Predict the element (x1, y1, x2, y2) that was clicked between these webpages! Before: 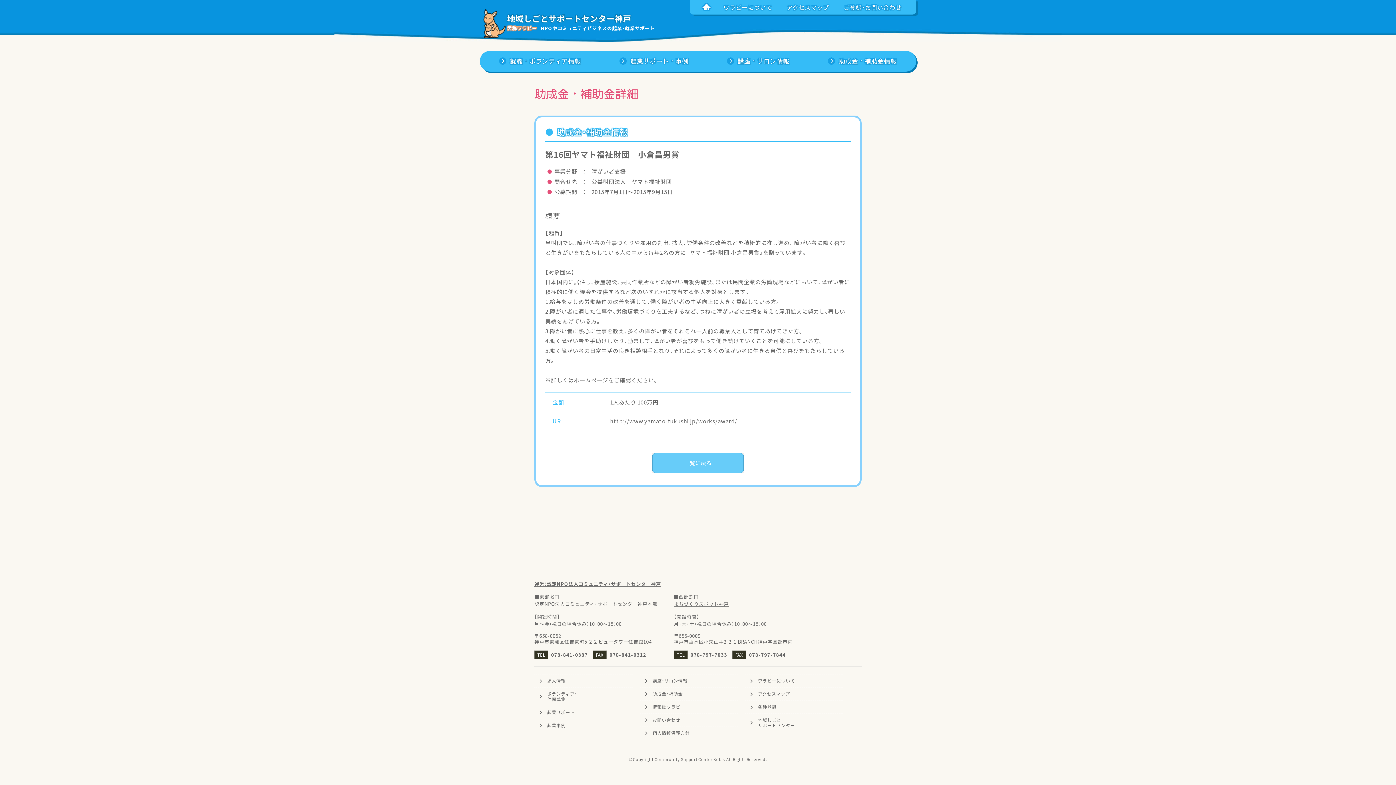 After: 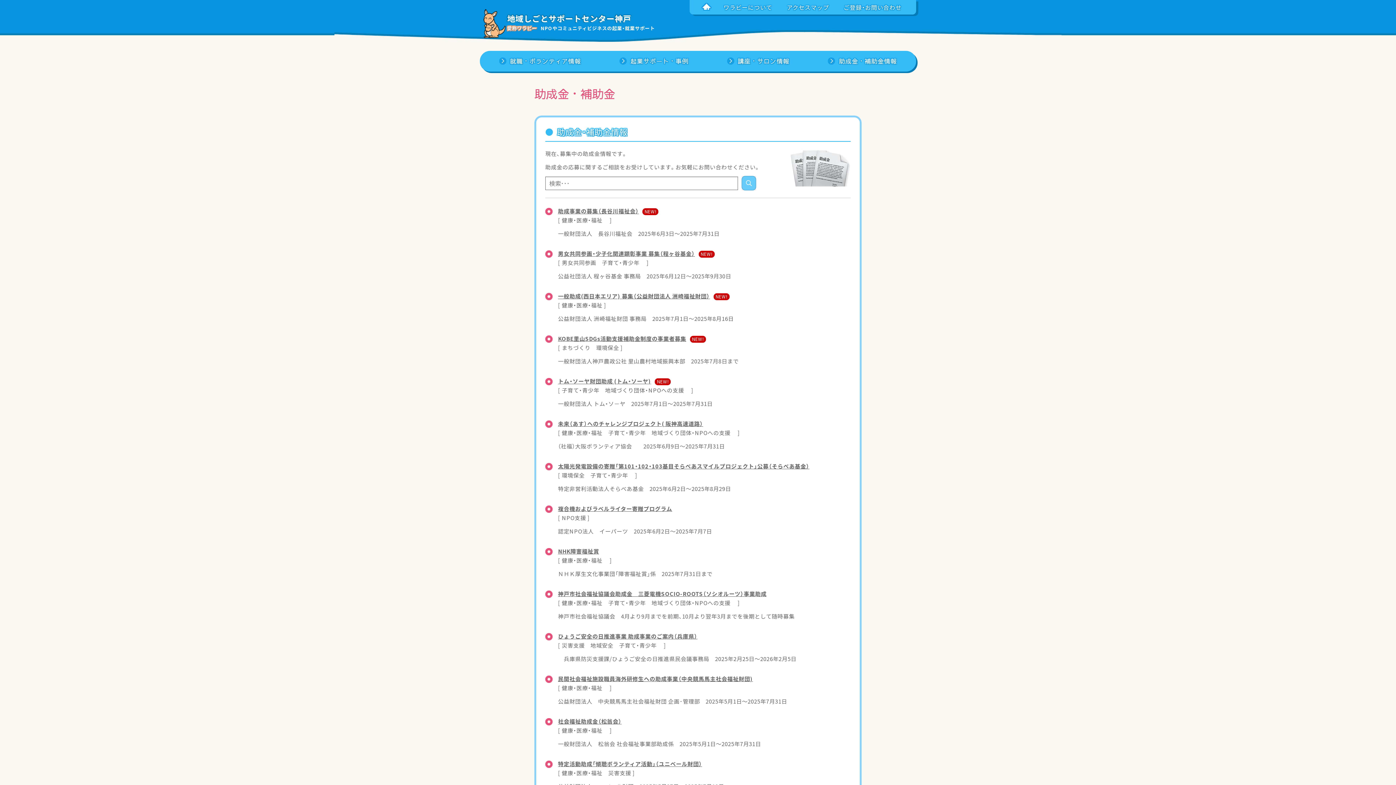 Action: label: 助成金・補助金情報 bbox: (808, 50, 916, 71)